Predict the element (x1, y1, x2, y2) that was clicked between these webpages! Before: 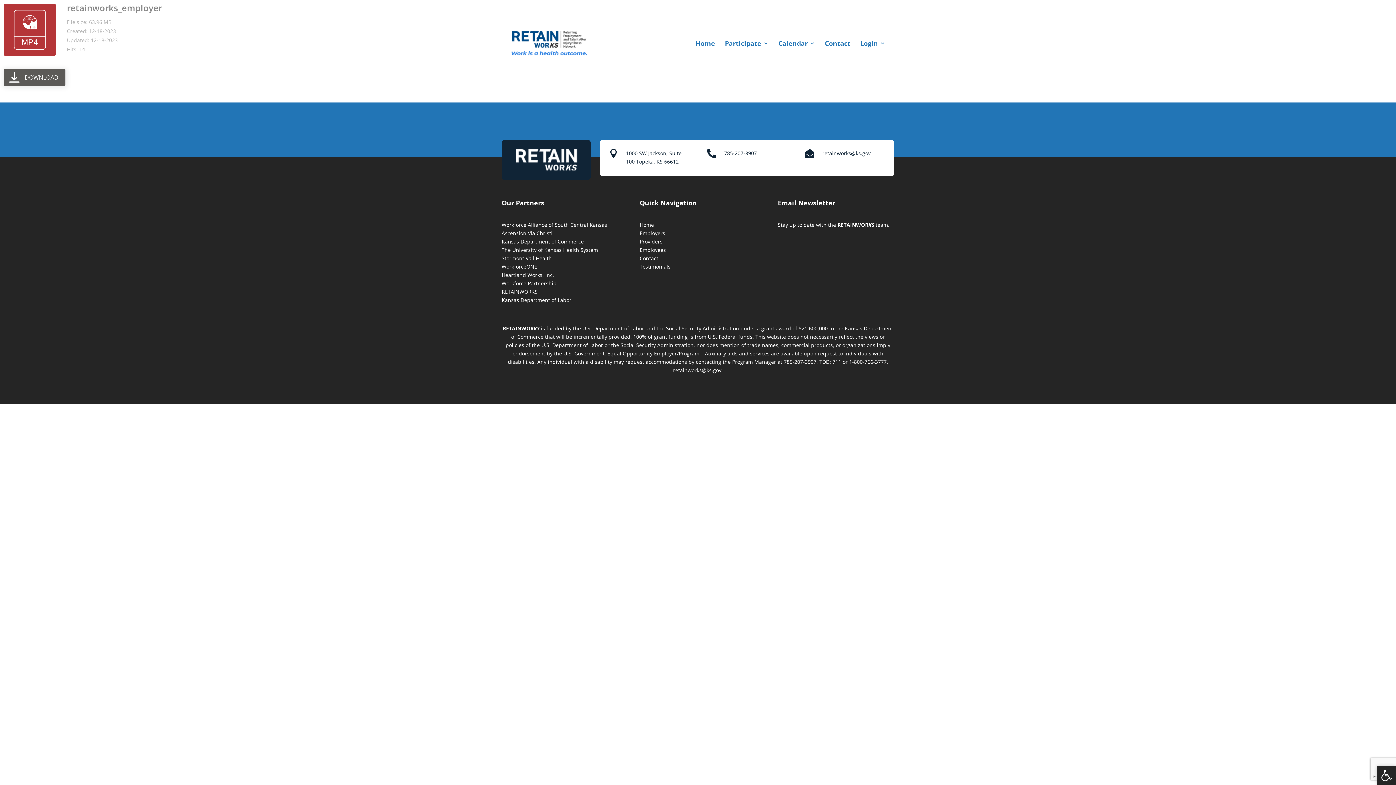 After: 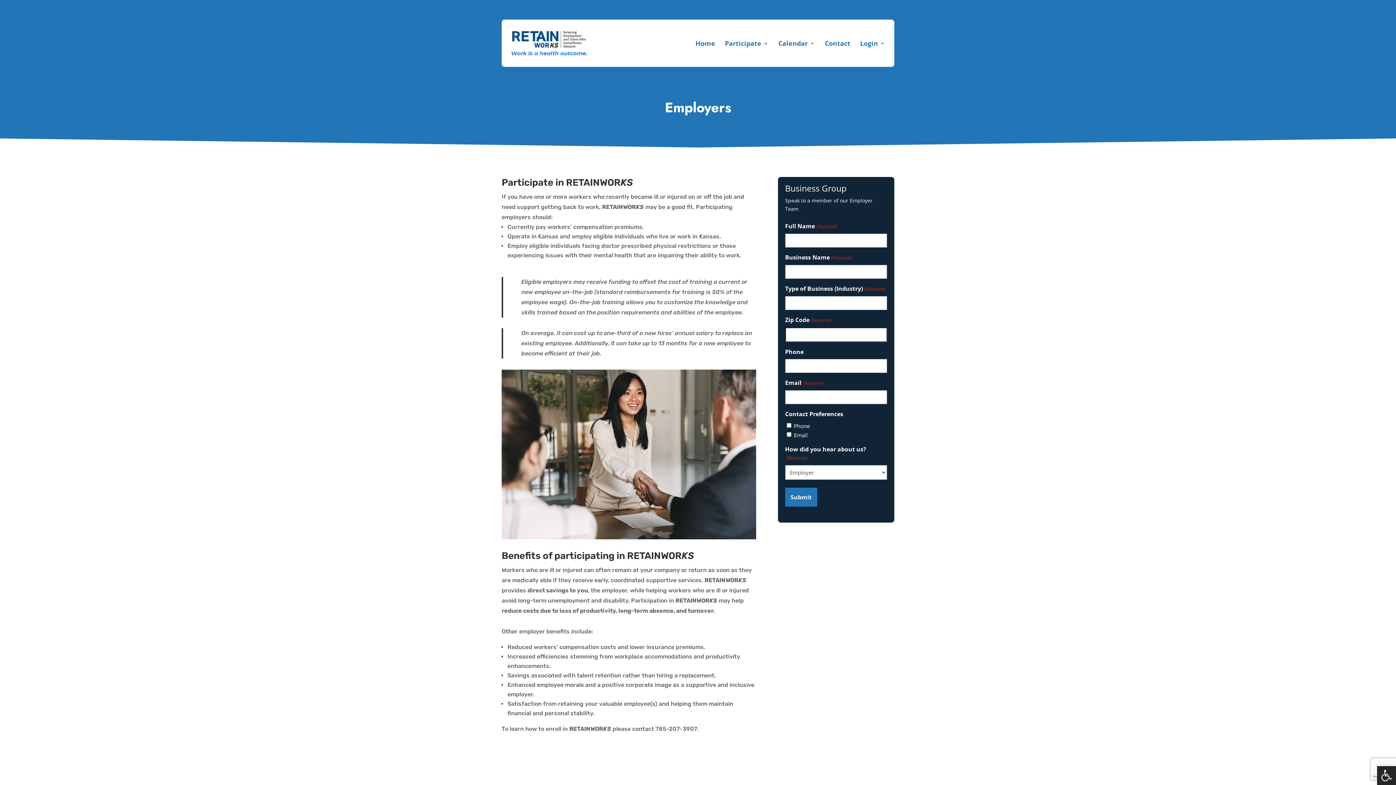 Action: bbox: (639, 229, 665, 236) label: Employers